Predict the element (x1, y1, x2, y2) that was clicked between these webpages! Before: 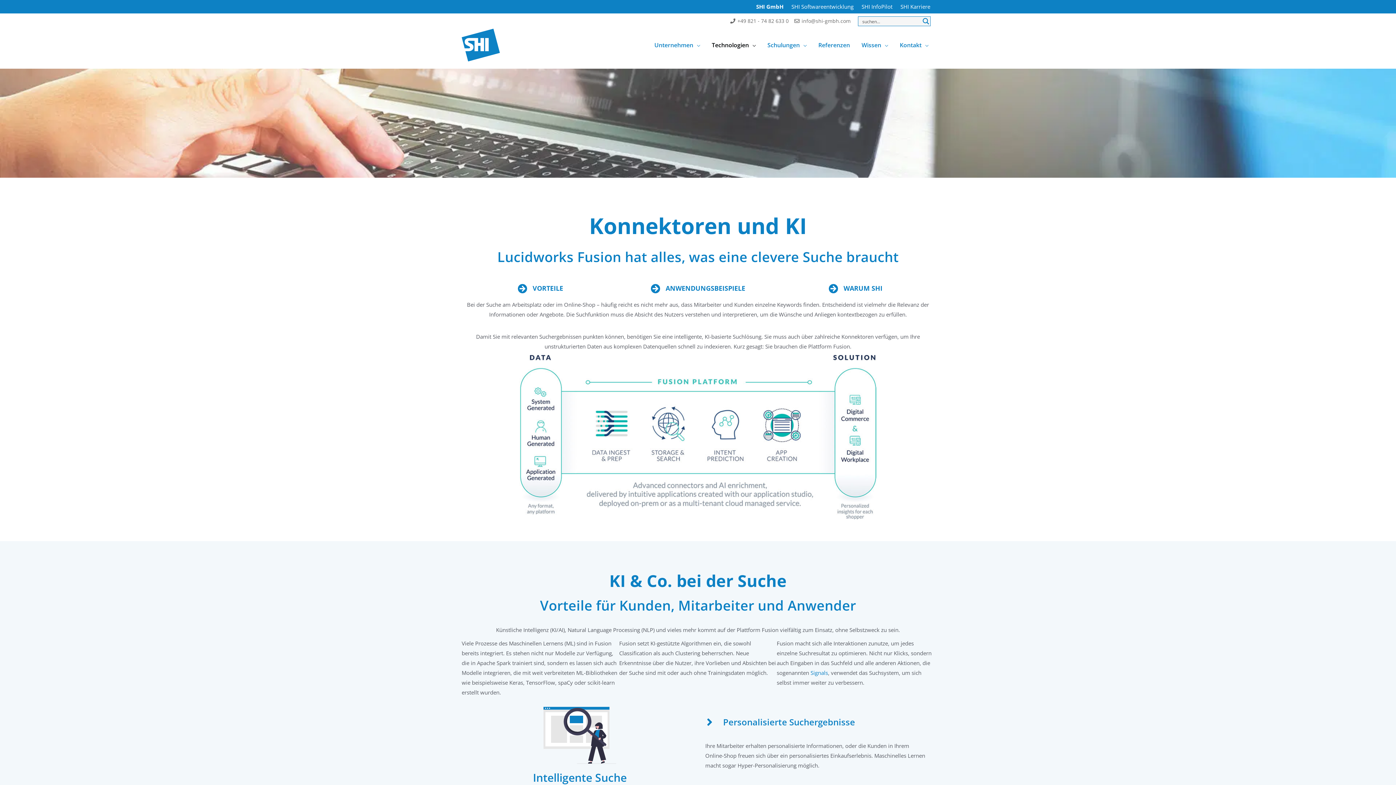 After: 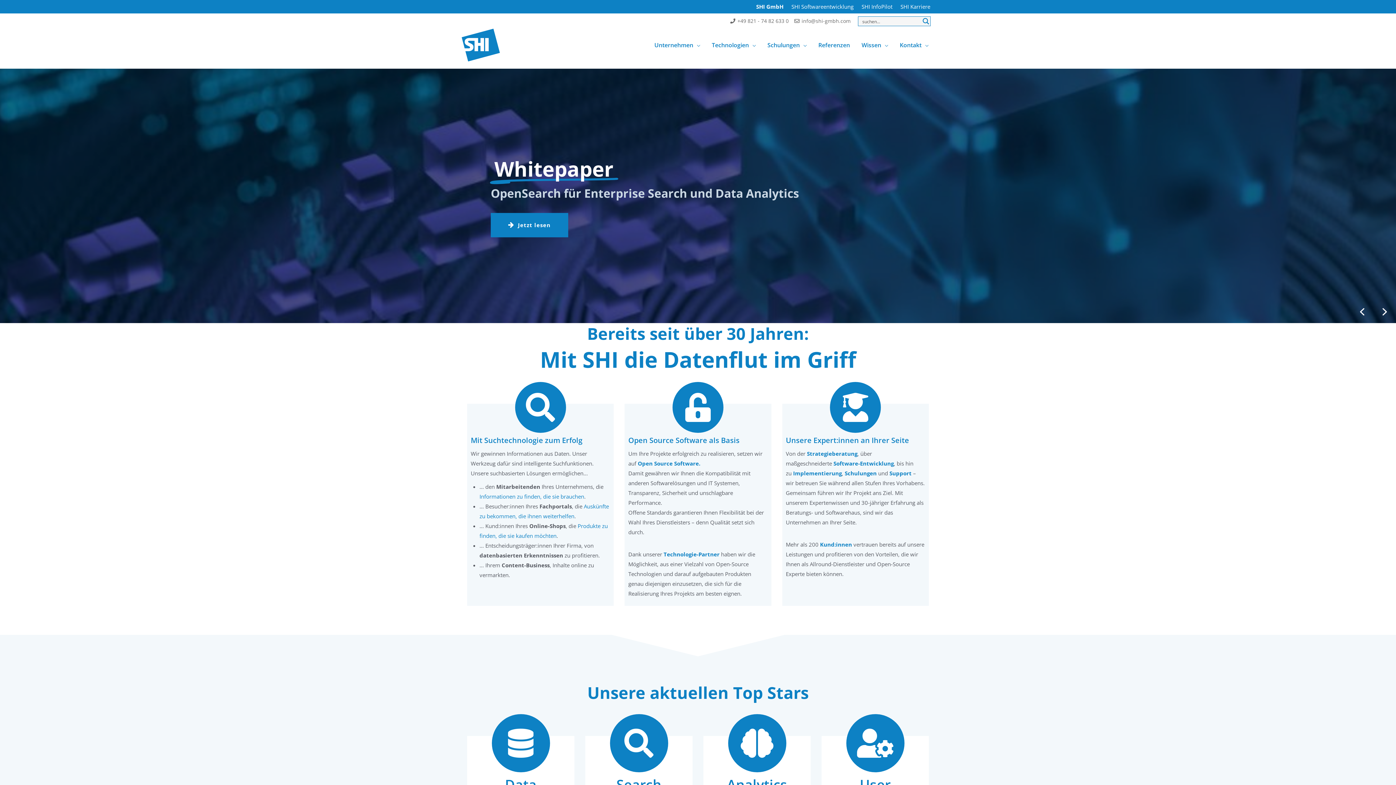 Action: bbox: (754, 1, 785, 11) label: SHI GmbH